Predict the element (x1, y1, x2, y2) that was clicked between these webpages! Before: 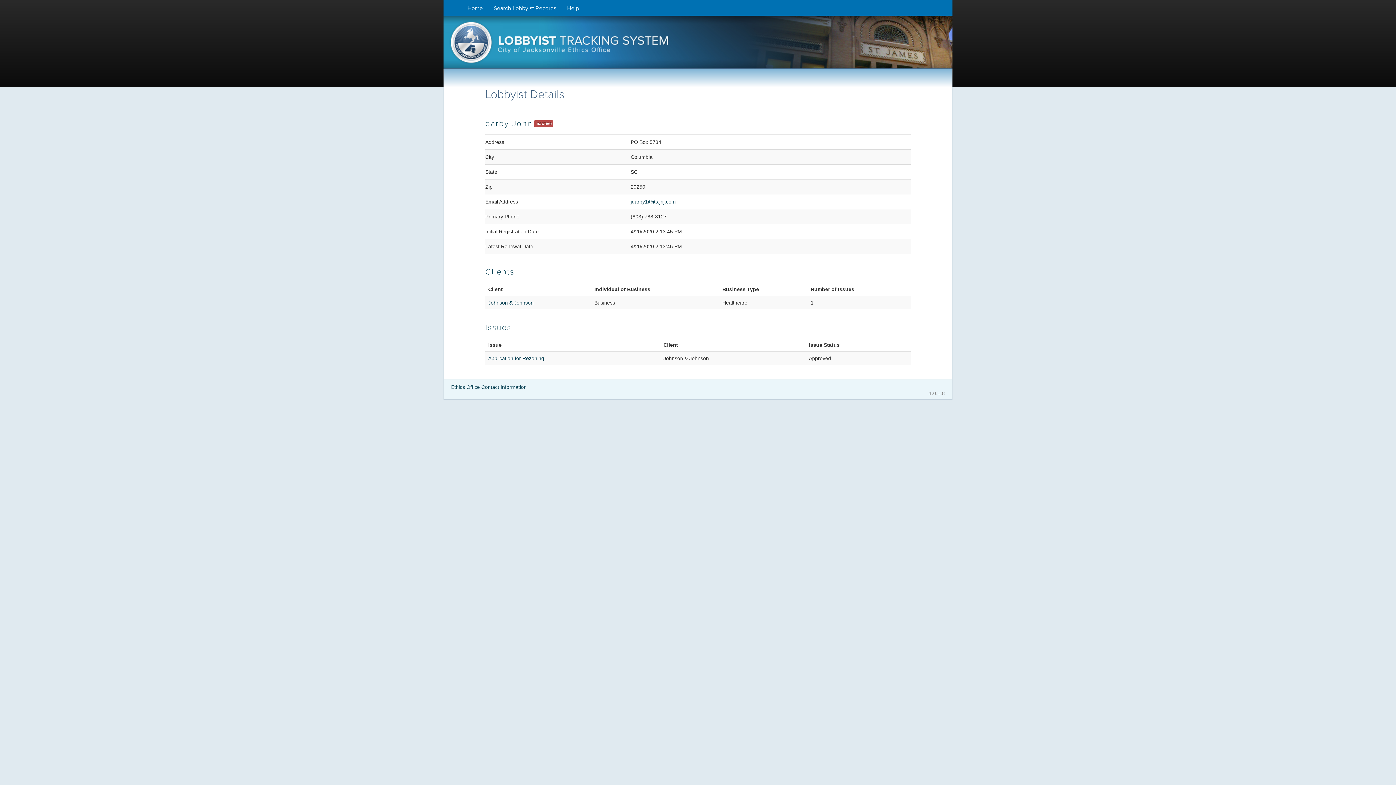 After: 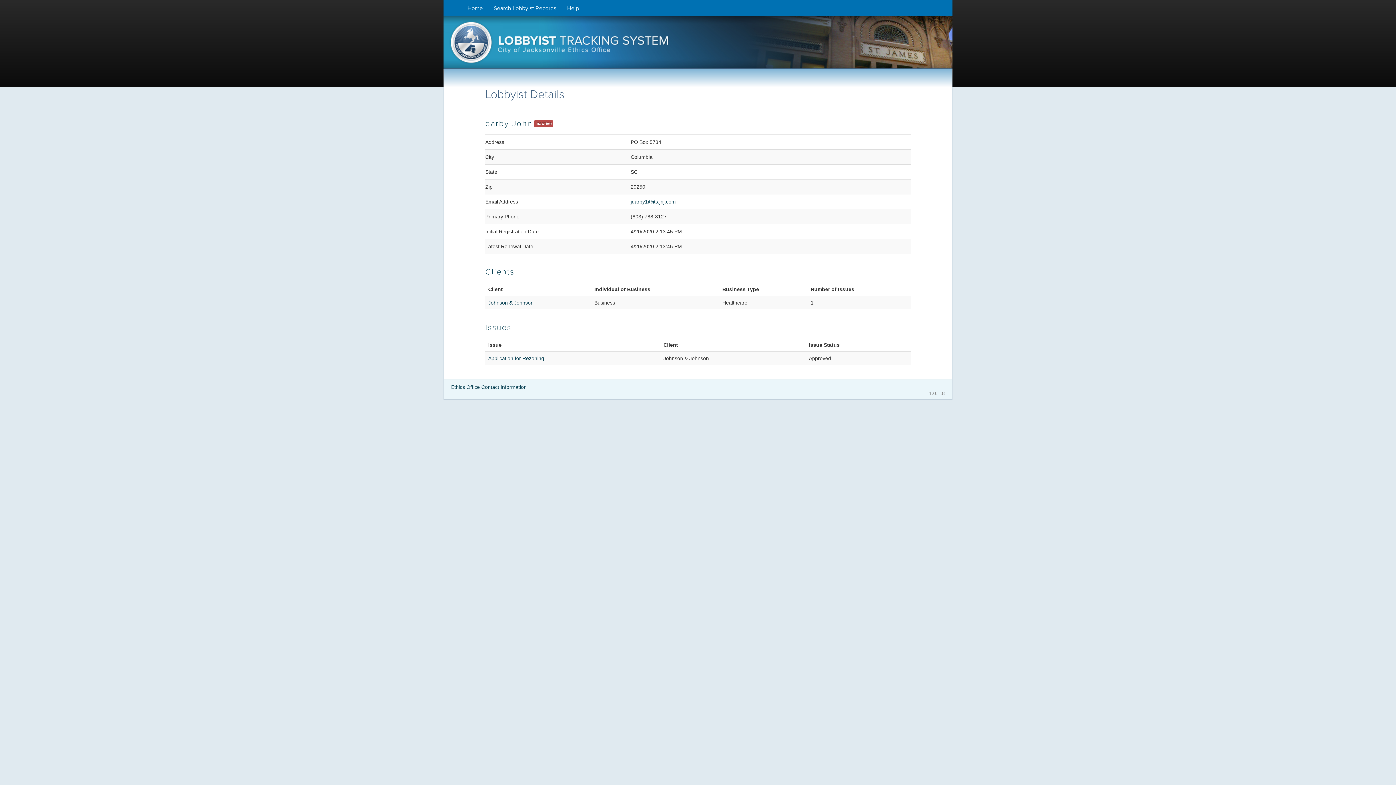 Action: label: Skip to content bbox: (449, 3, 449, 4)